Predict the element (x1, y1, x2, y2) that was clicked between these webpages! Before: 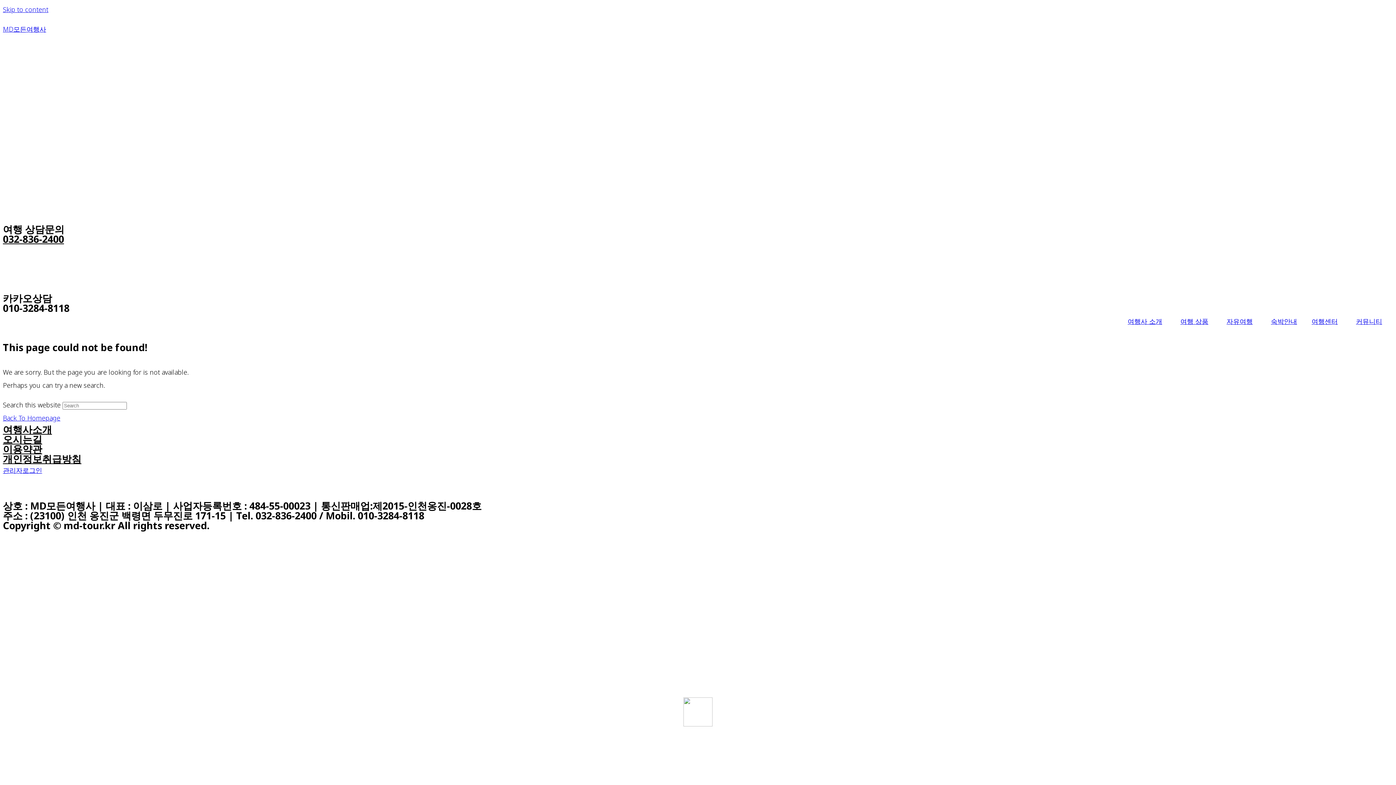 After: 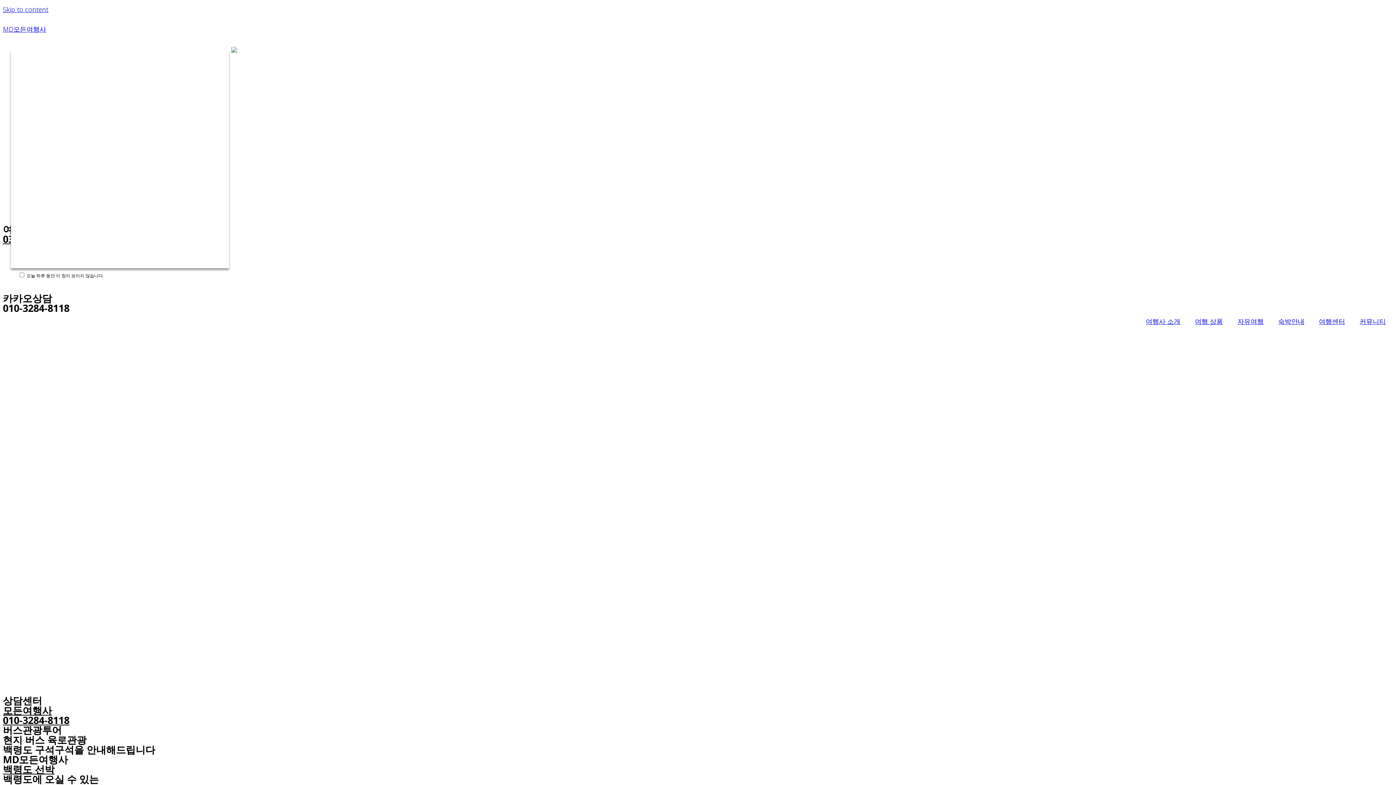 Action: bbox: (648, 477, 748, 501)